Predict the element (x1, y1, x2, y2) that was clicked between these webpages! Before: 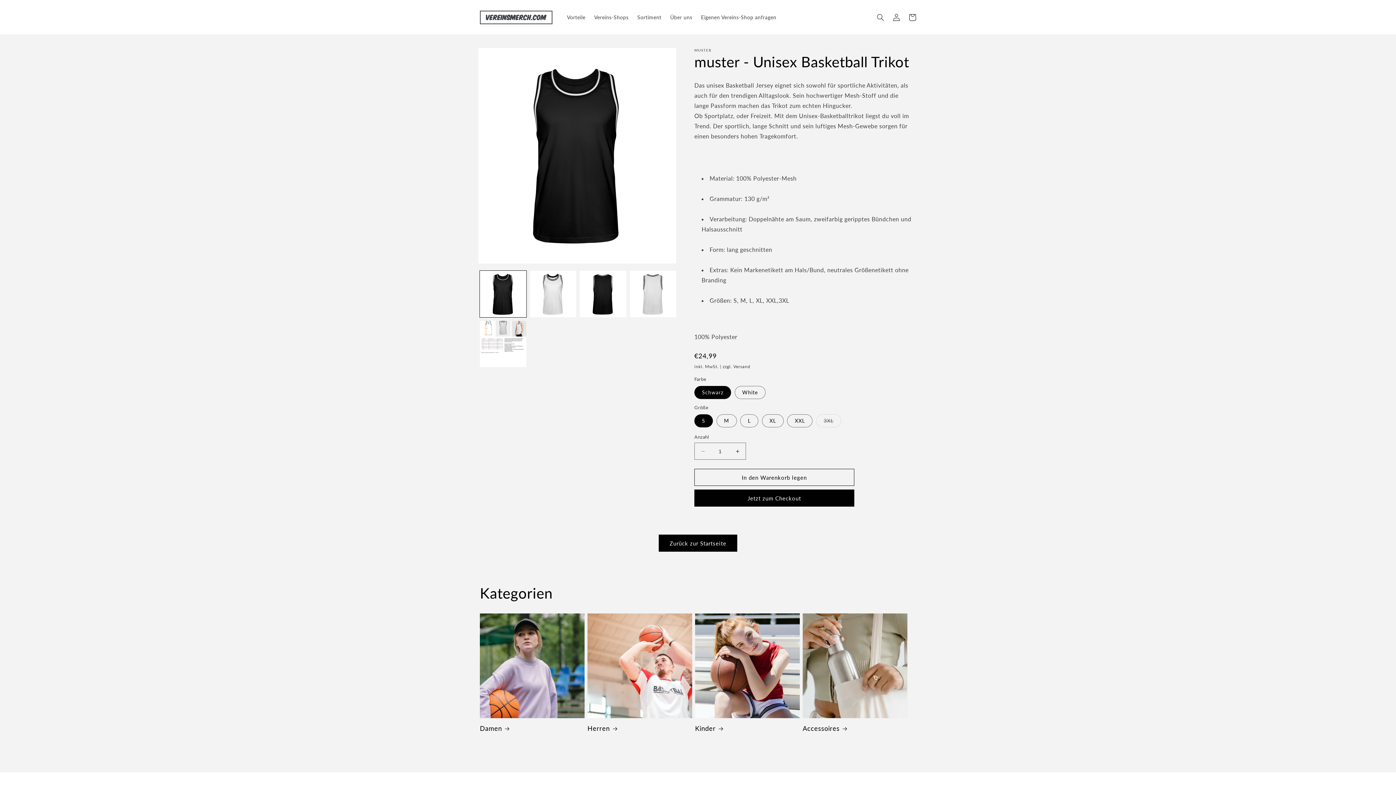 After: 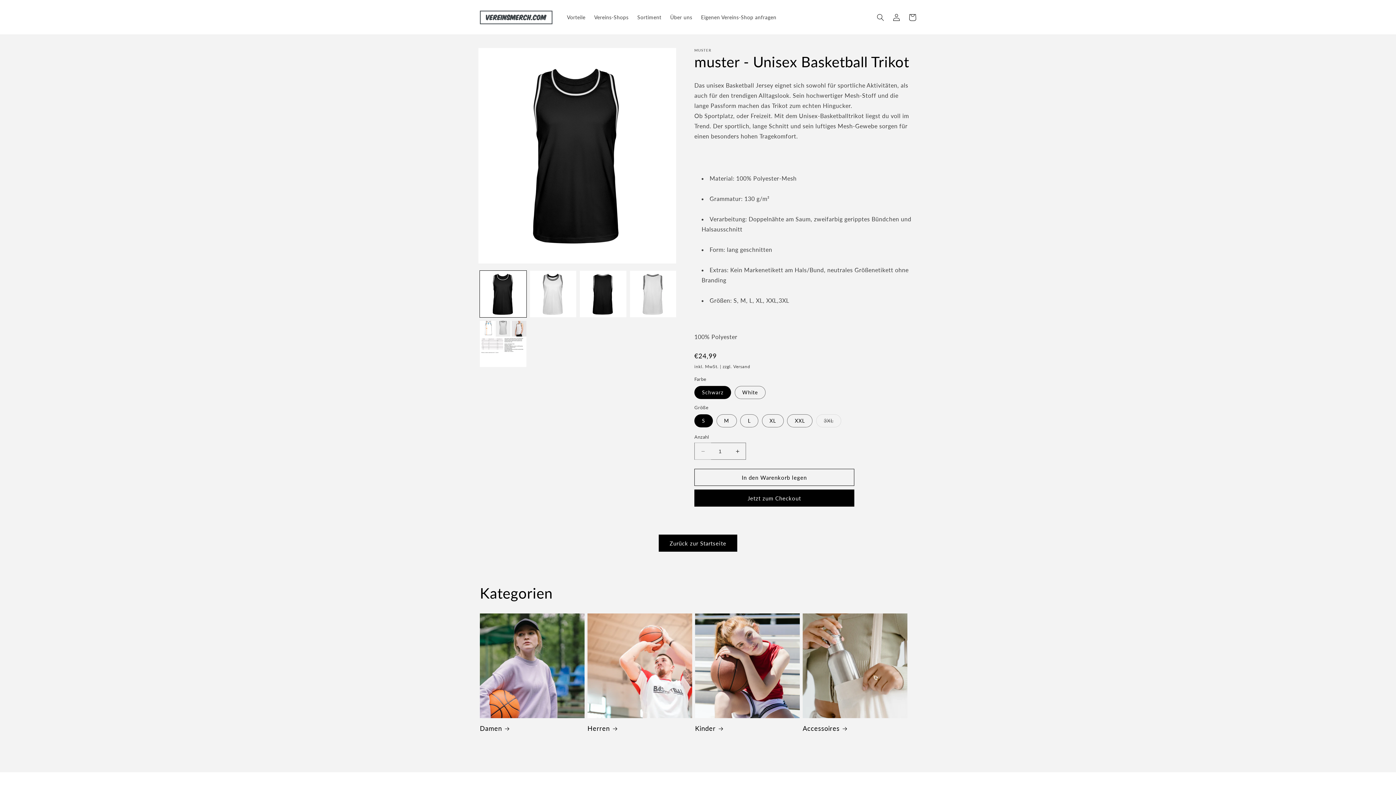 Action: bbox: (694, 442, 711, 460) label: Verringere die Menge für muster - Unisex Basketball Trikot